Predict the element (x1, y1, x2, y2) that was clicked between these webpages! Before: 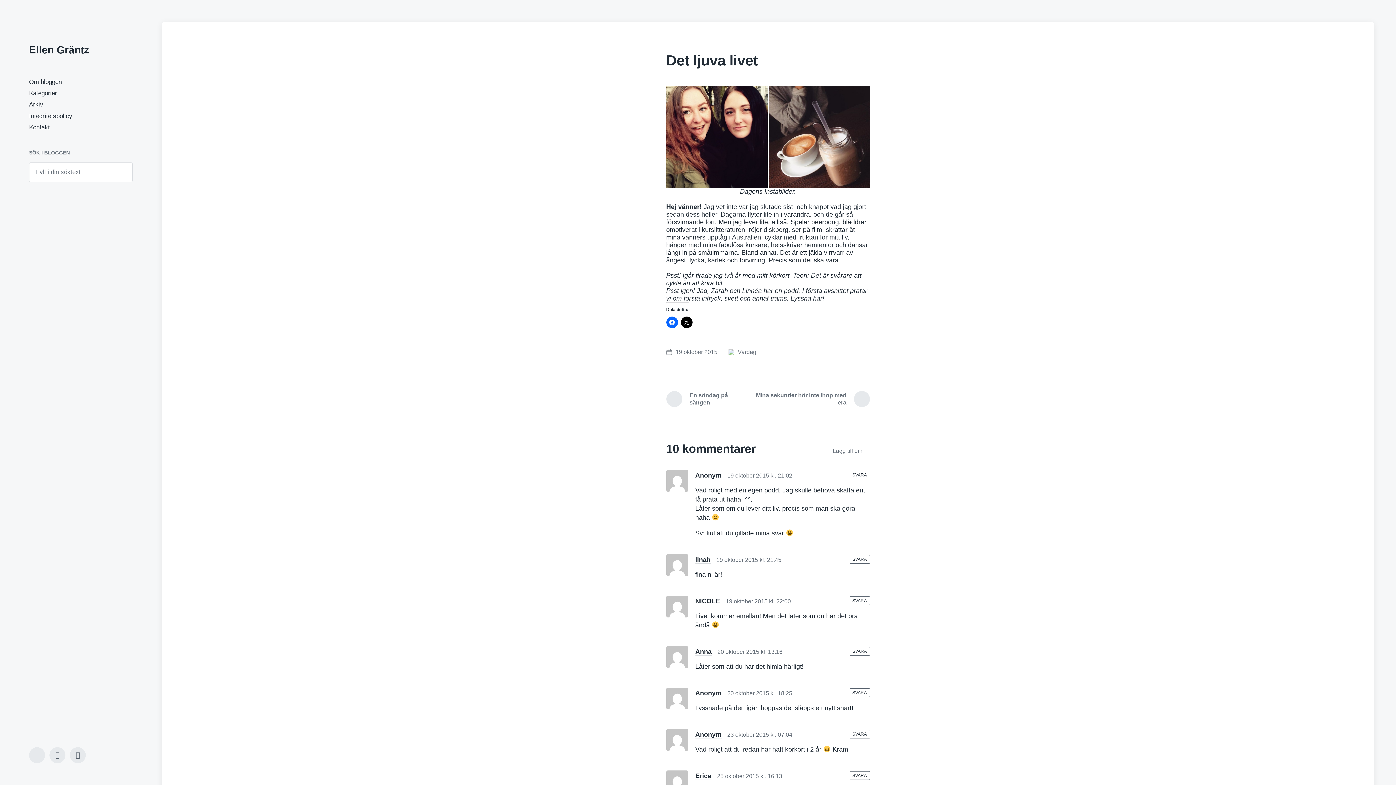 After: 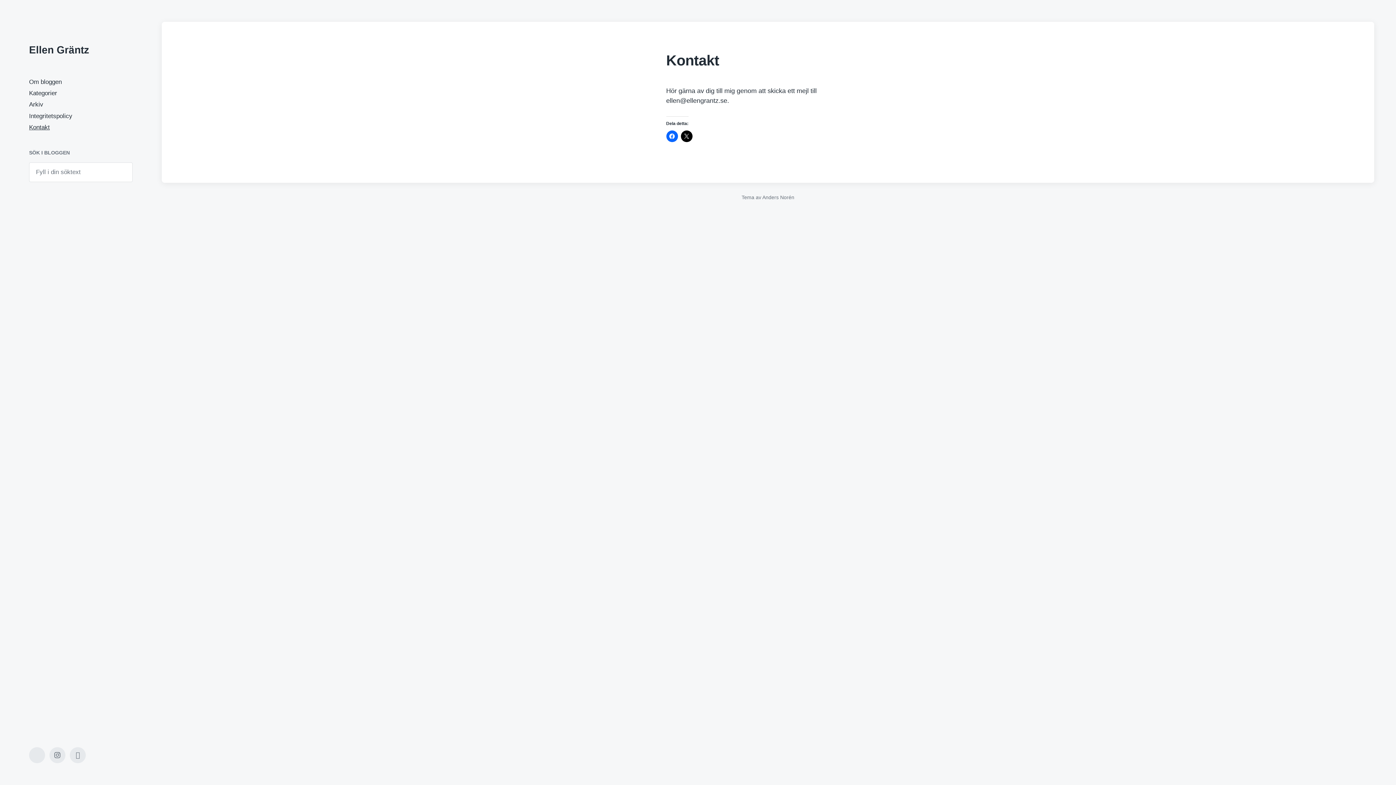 Action: label: Kontakt bbox: (29, 123, 49, 130)